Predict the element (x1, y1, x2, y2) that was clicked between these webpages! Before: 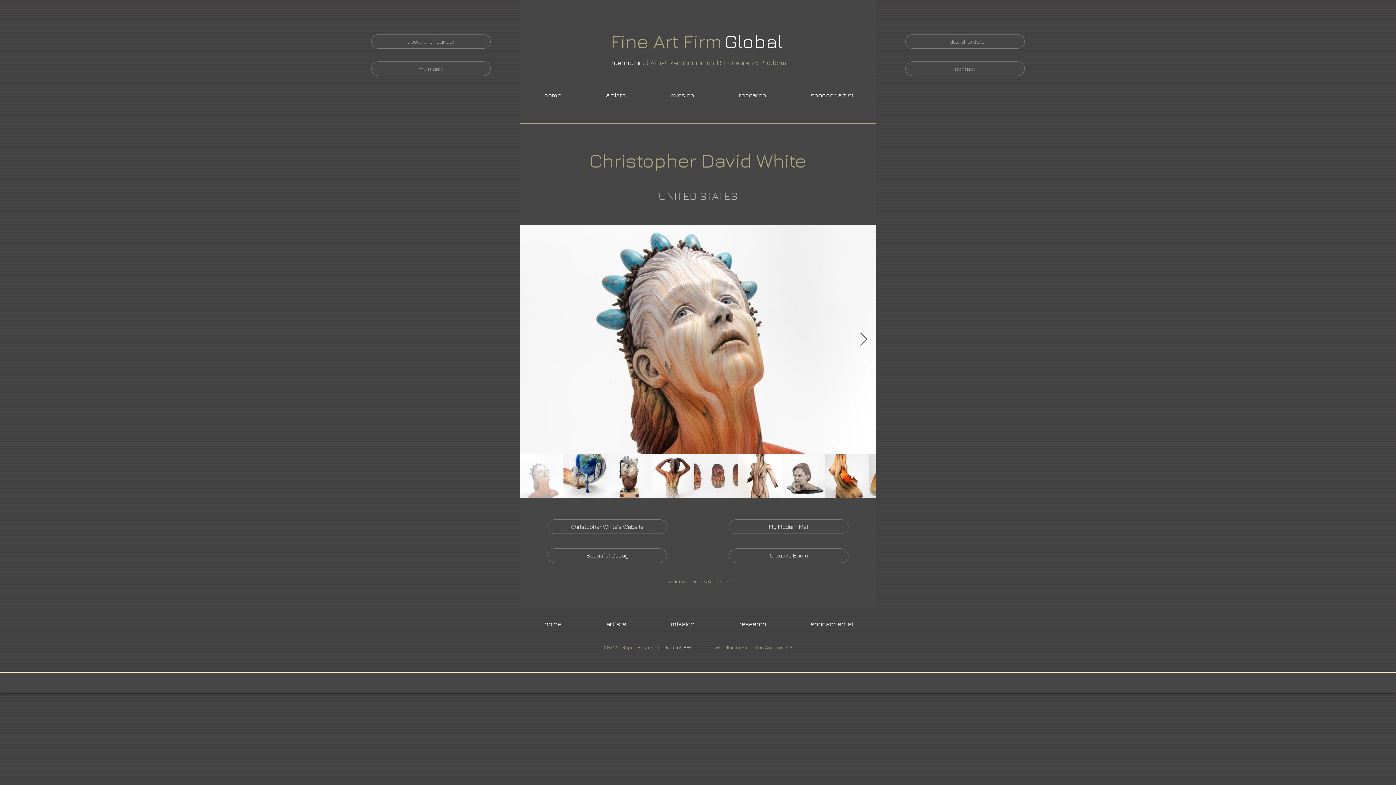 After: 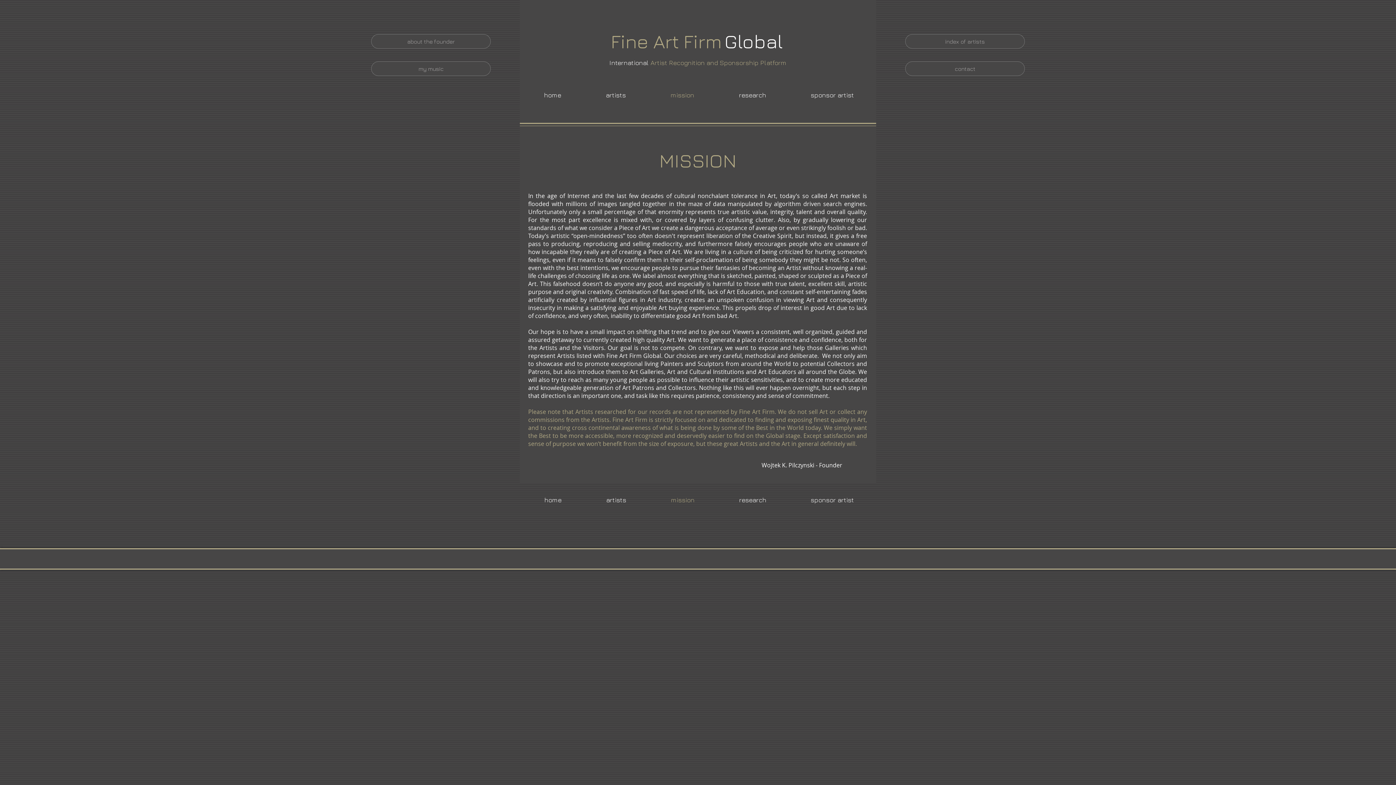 Action: bbox: (648, 89, 716, 100) label: mission